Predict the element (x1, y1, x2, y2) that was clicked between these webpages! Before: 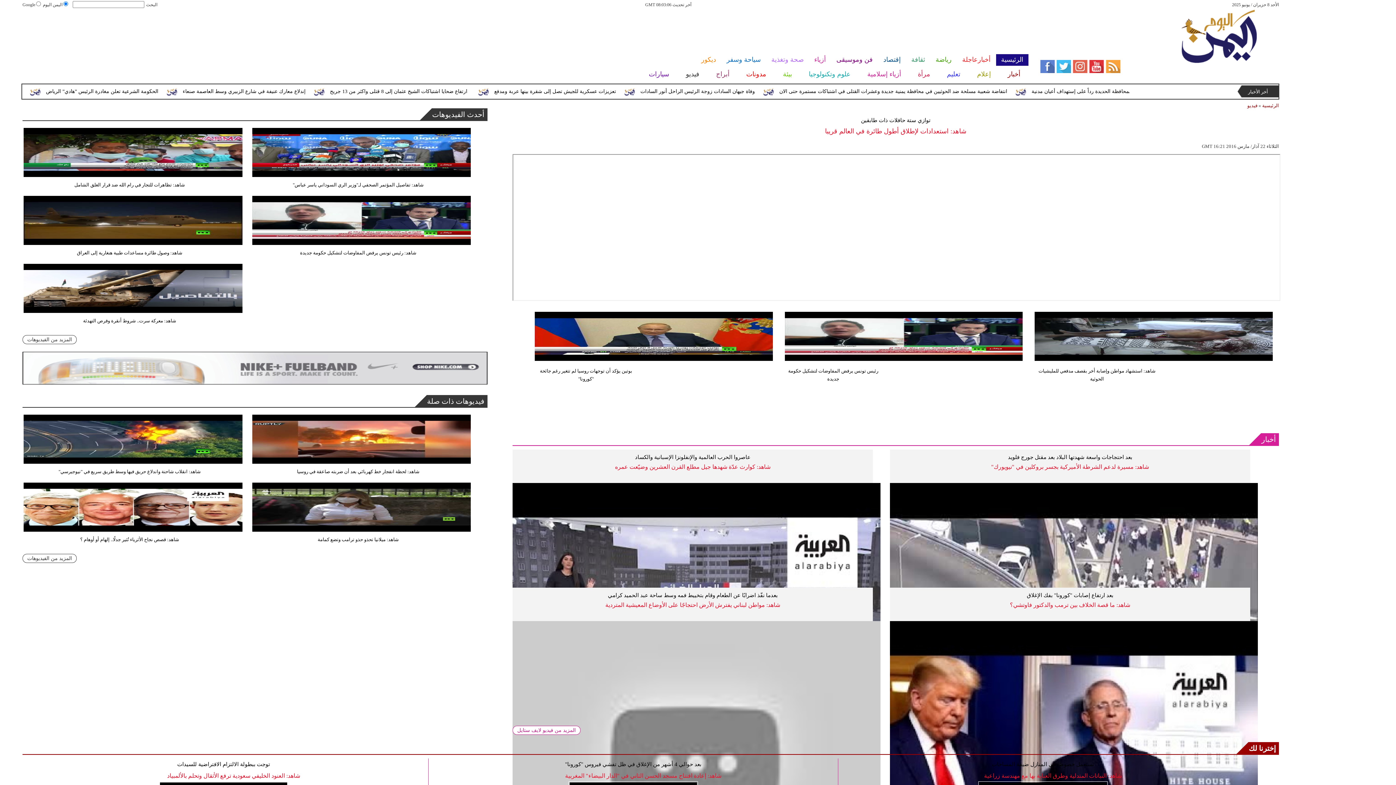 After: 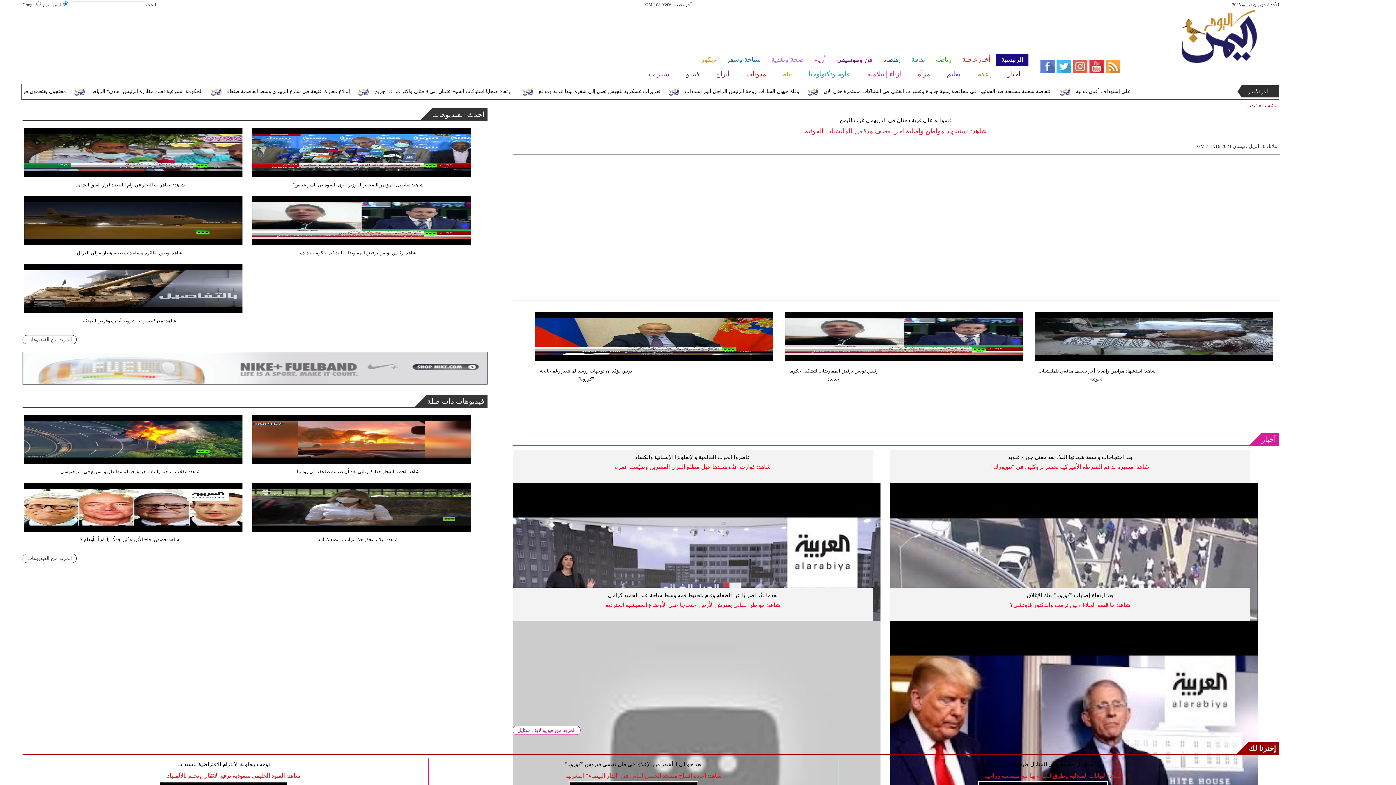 Action: bbox: (1033, 357, 1274, 363)